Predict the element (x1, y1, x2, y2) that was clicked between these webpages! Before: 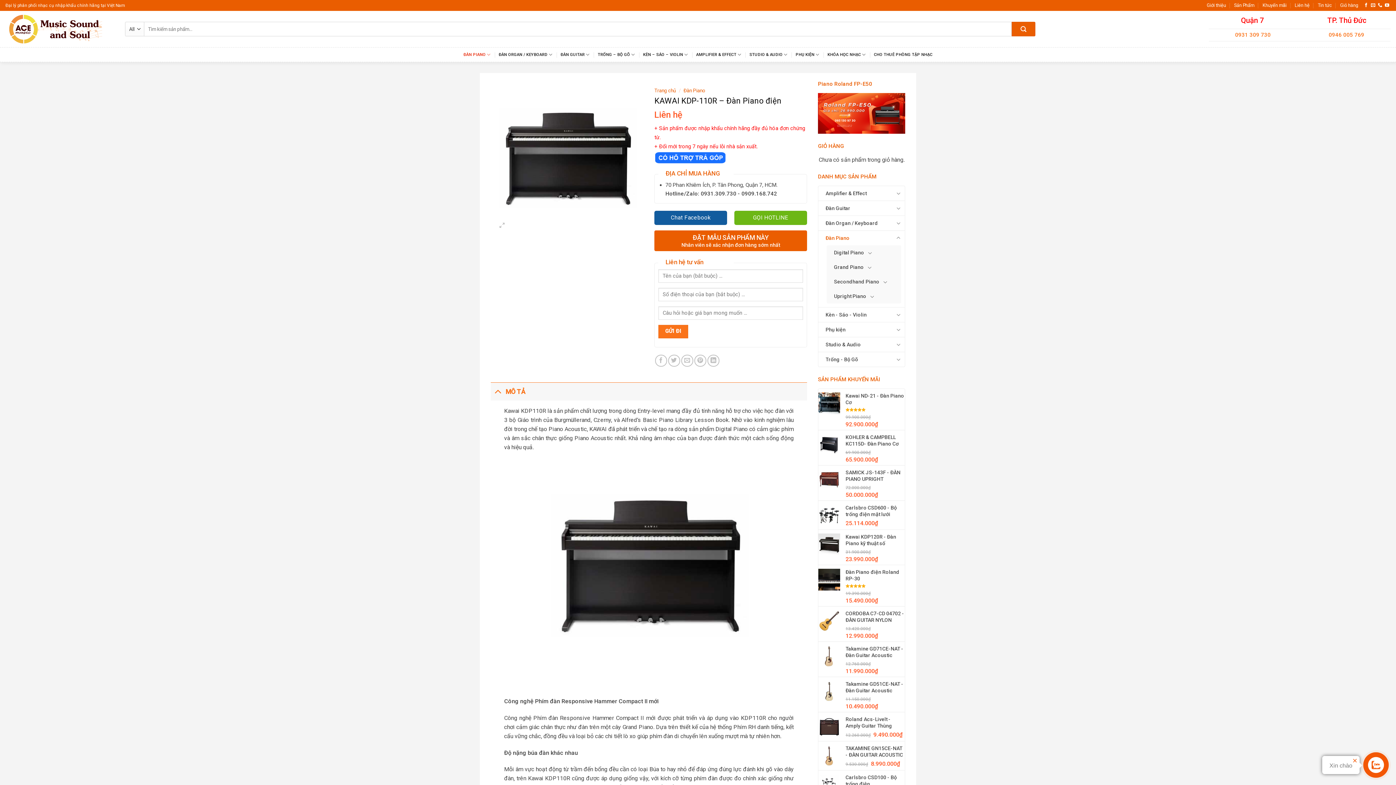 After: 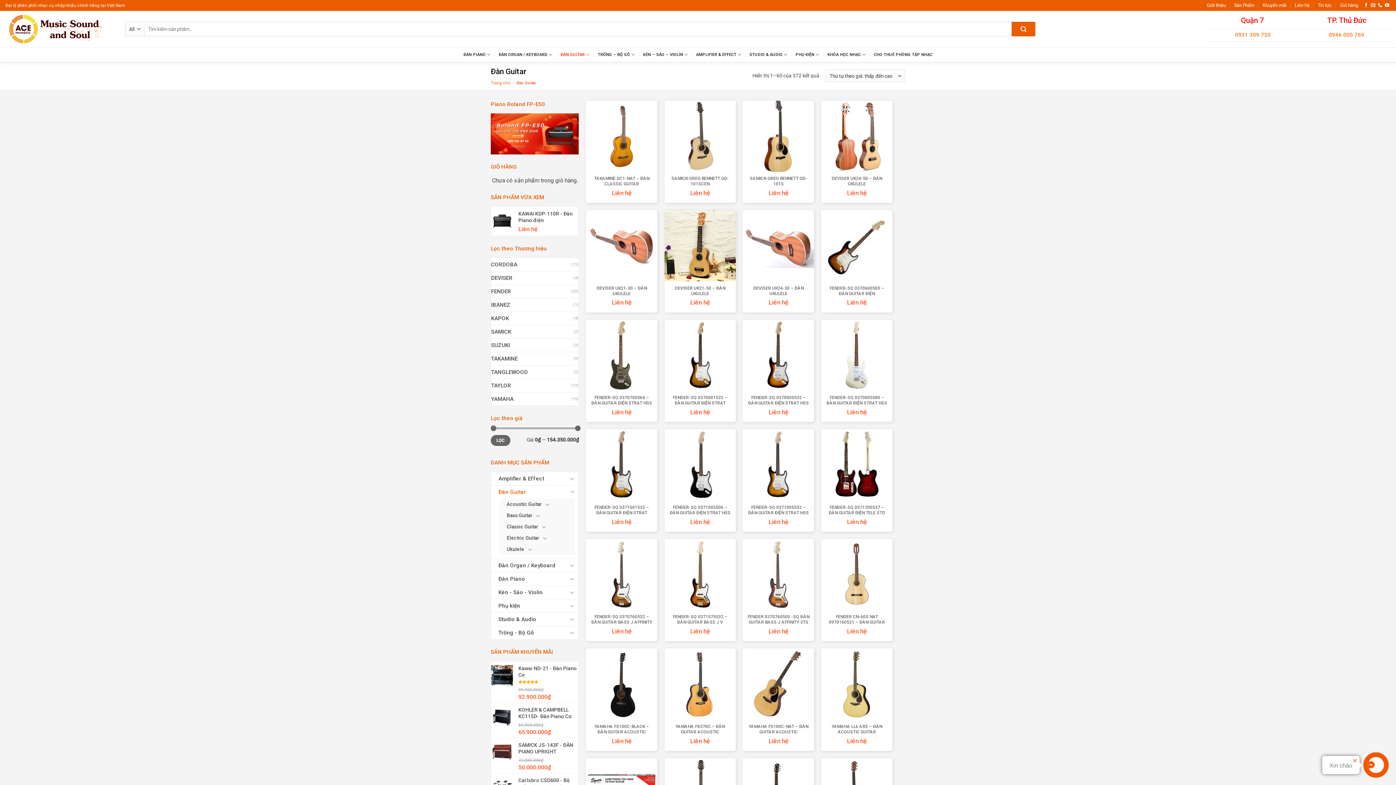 Action: bbox: (825, 201, 894, 215) label: Đàn Guitar